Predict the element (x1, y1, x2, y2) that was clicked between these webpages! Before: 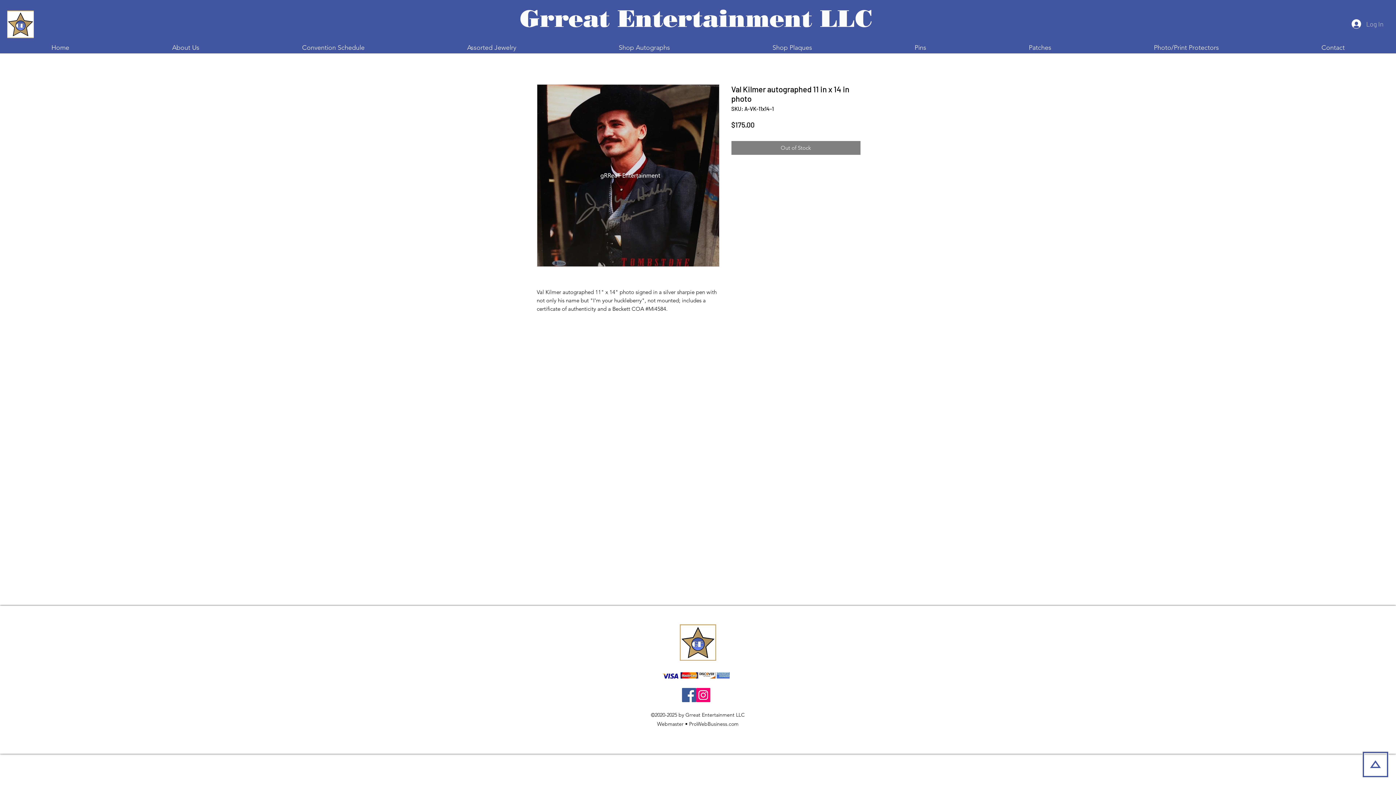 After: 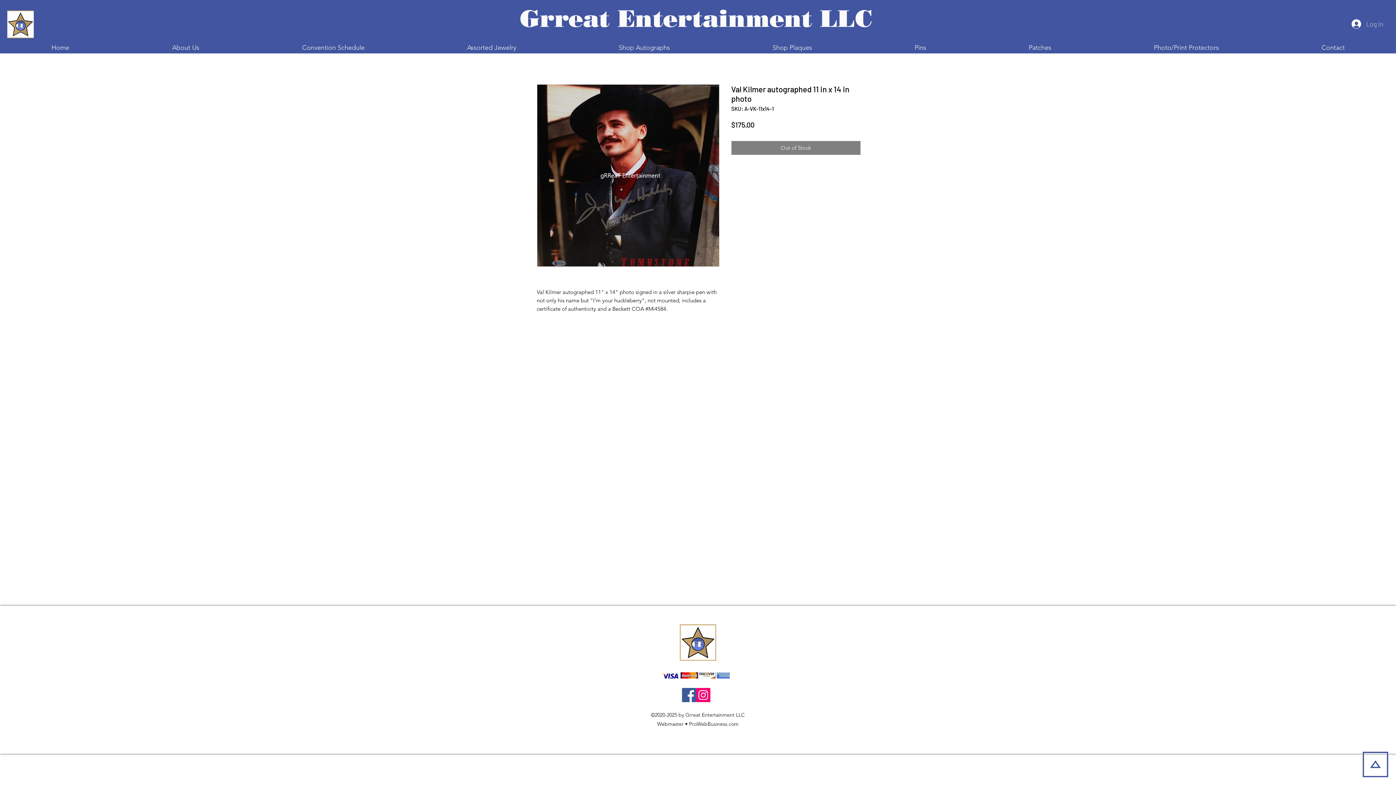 Action: bbox: (696, 688, 710, 702) label: Instagram